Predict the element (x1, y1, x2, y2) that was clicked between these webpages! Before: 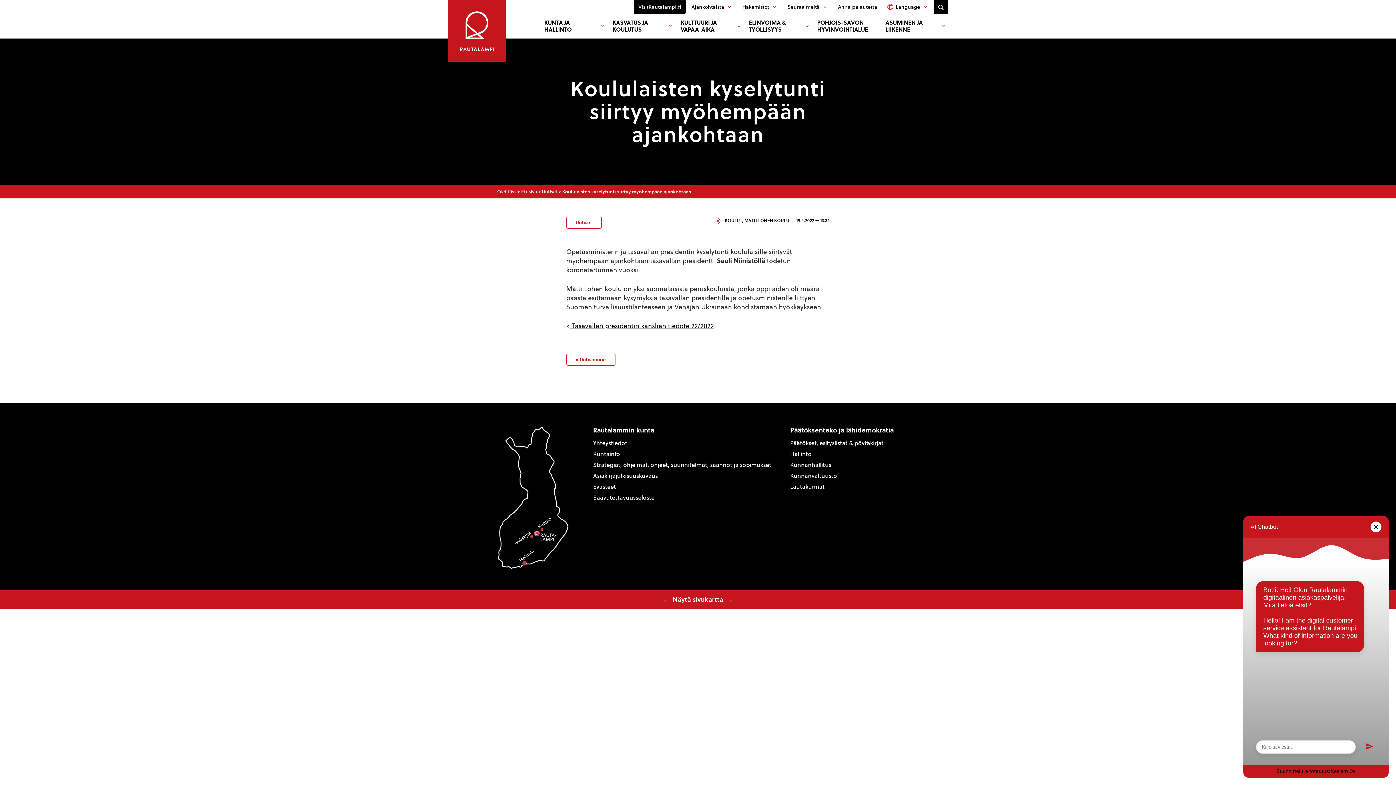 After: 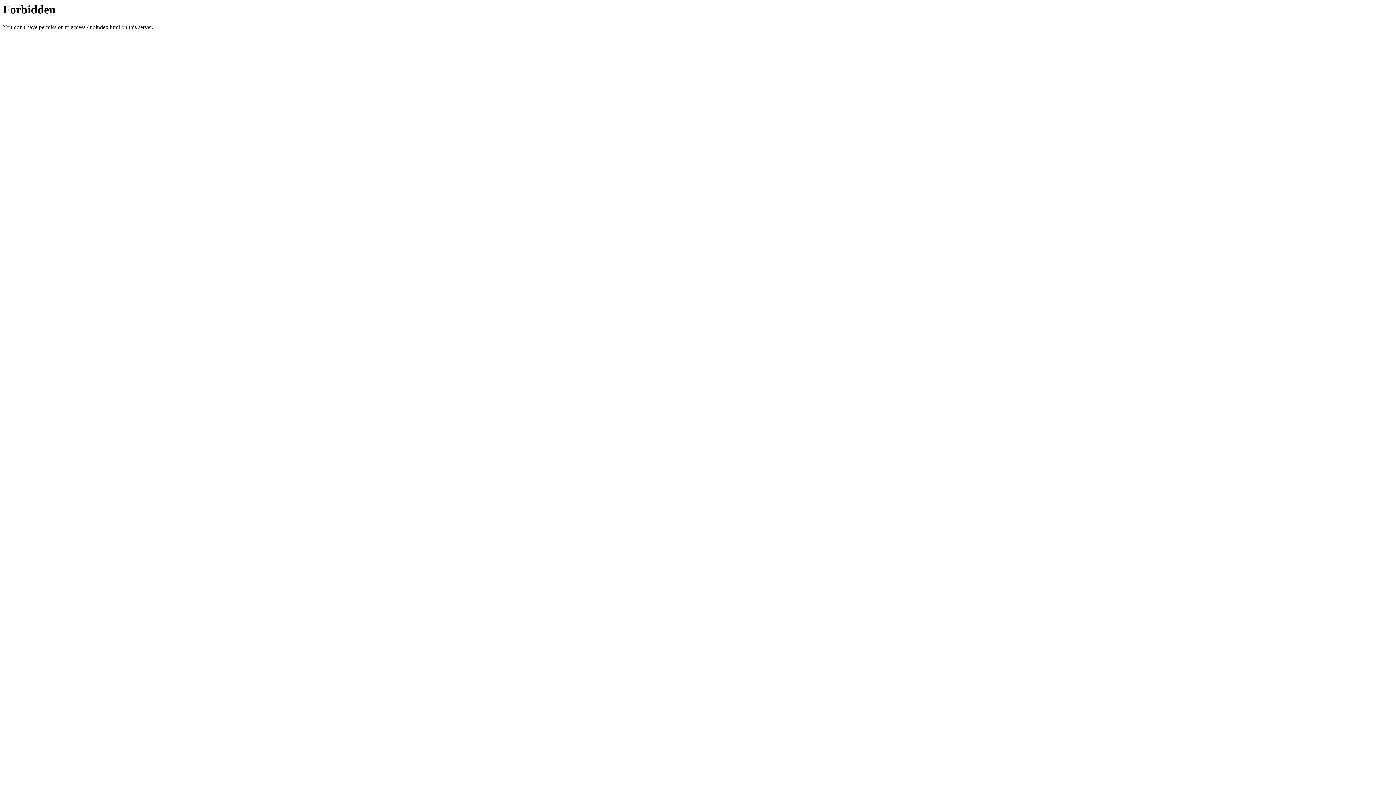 Action: label: POHJOIS-SAVON HYVINVOINTIALUE bbox: (817, 19, 868, 33)